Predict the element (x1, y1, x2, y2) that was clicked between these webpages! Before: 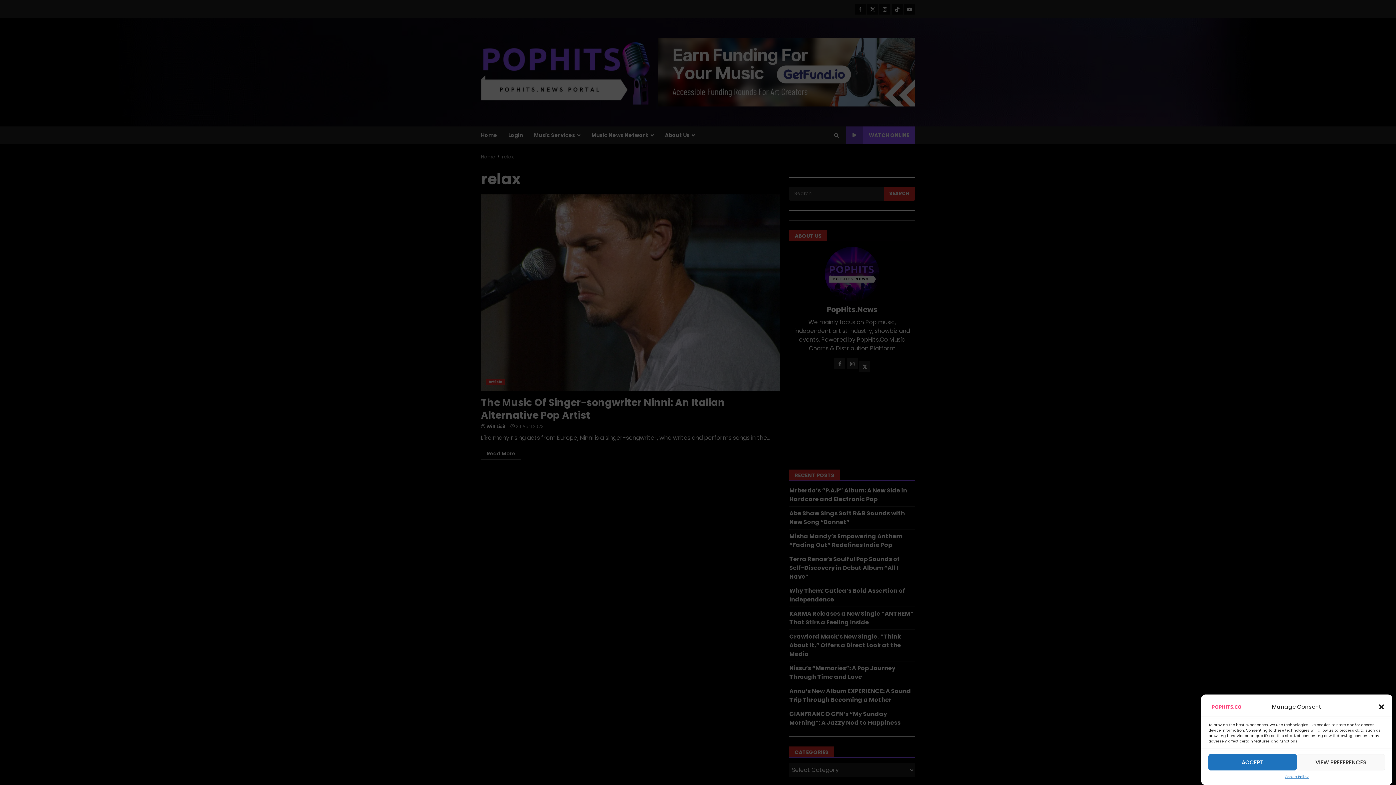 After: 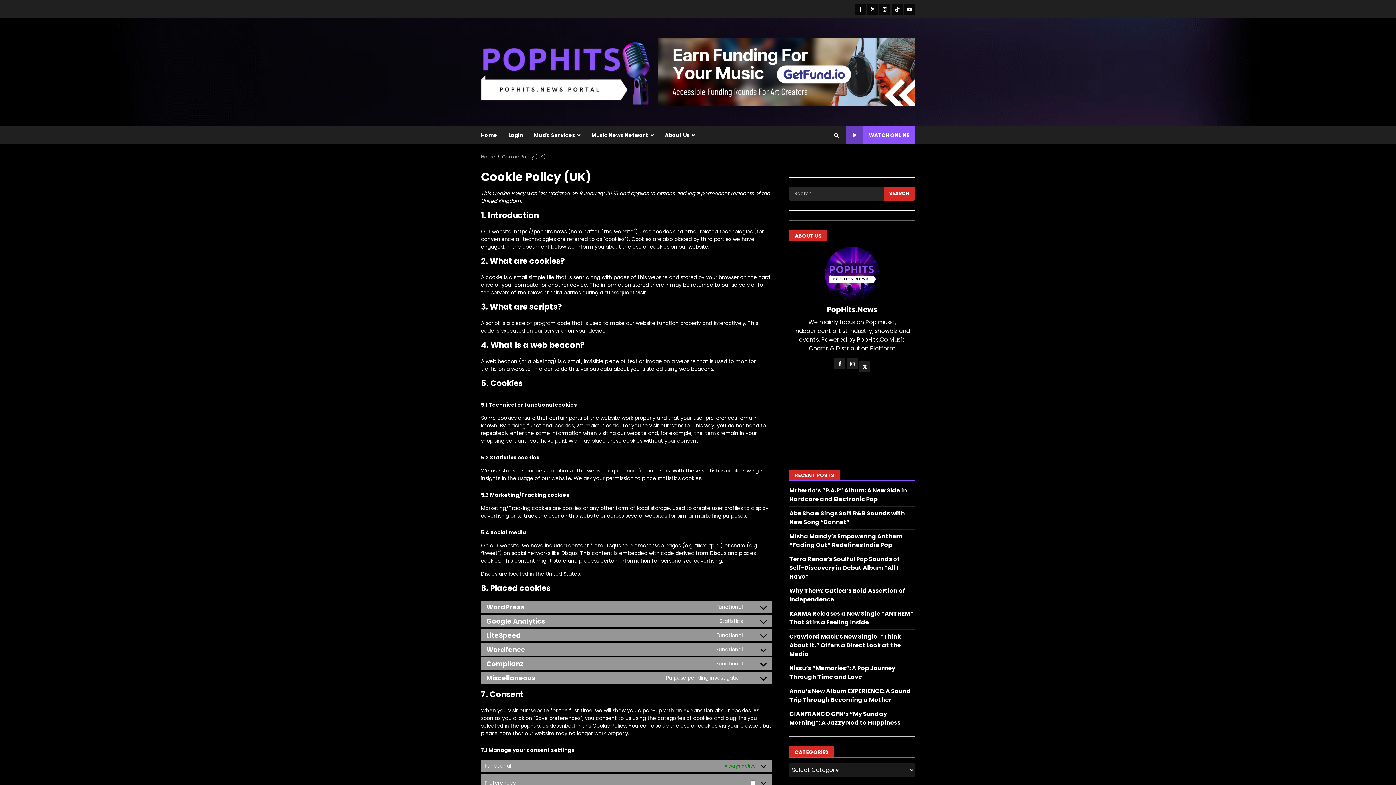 Action: bbox: (1285, 774, 1309, 780) label: Cookie Policy